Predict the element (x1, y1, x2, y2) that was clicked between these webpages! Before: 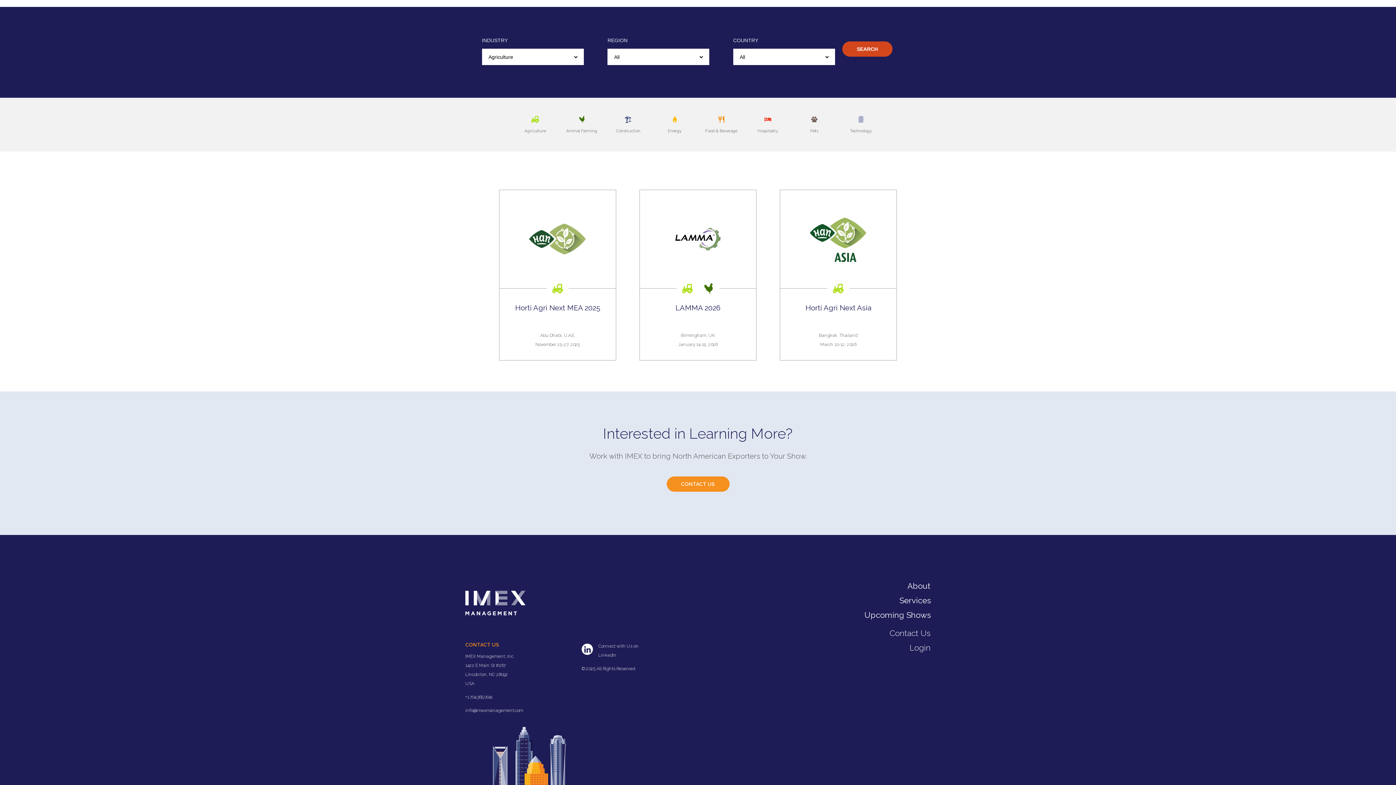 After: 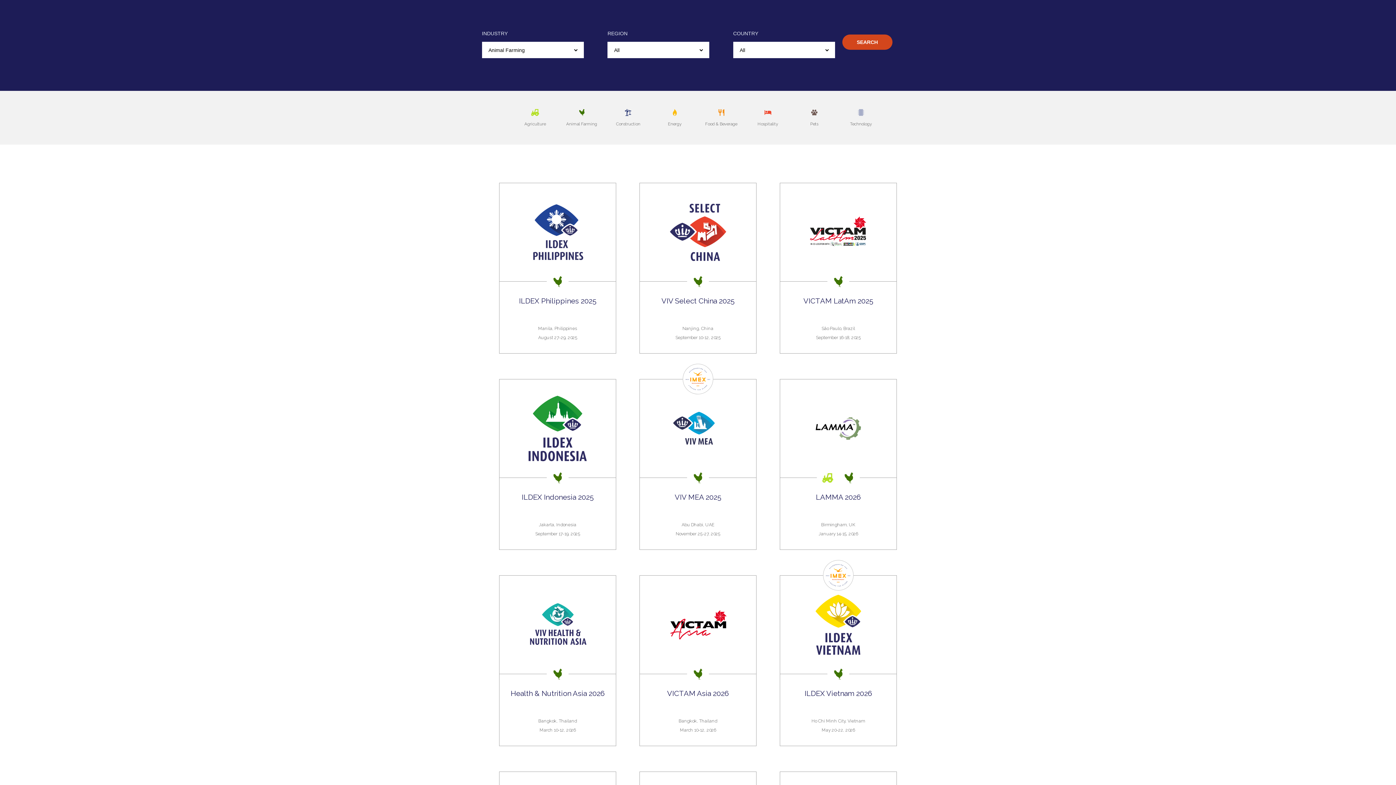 Action: label: Animal Farming
  bbox: (559, 112, 605, 117)